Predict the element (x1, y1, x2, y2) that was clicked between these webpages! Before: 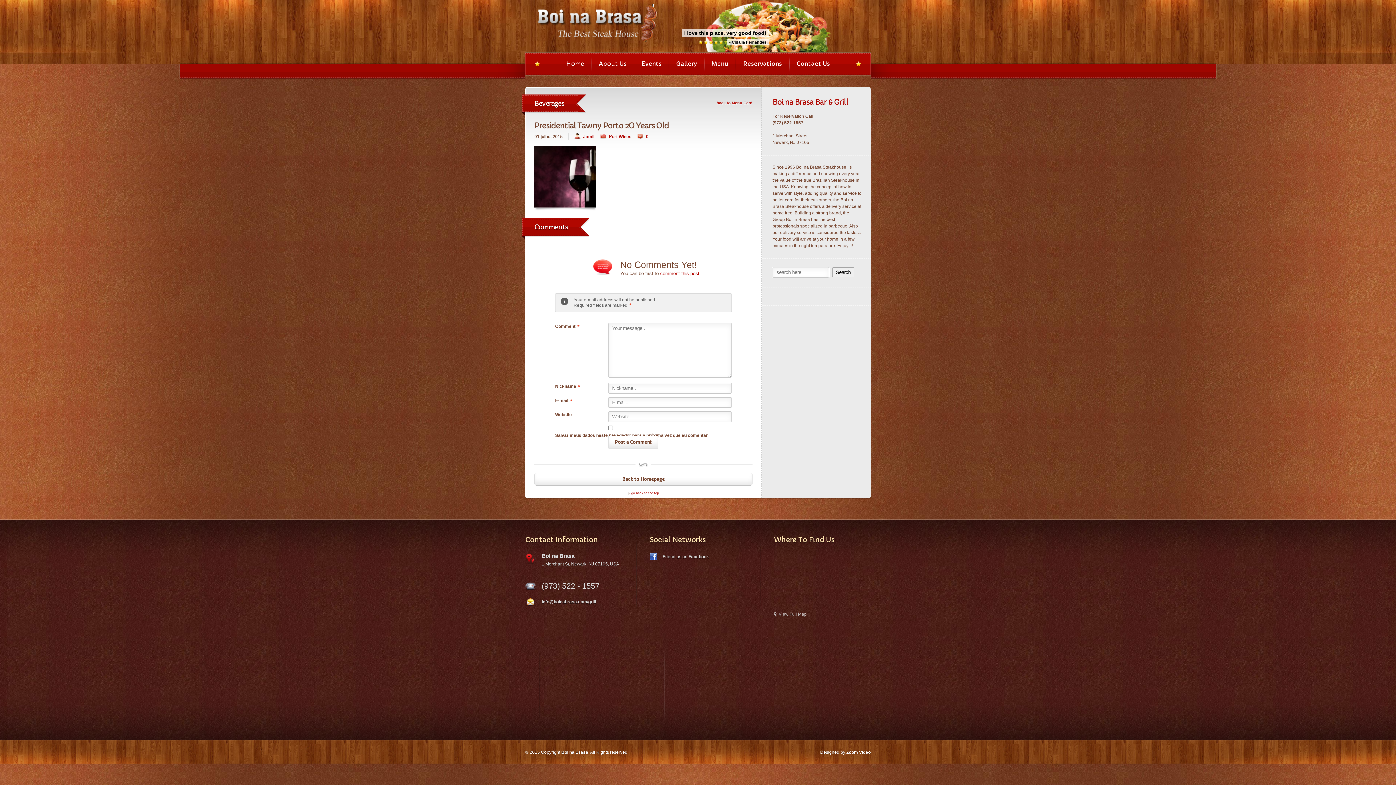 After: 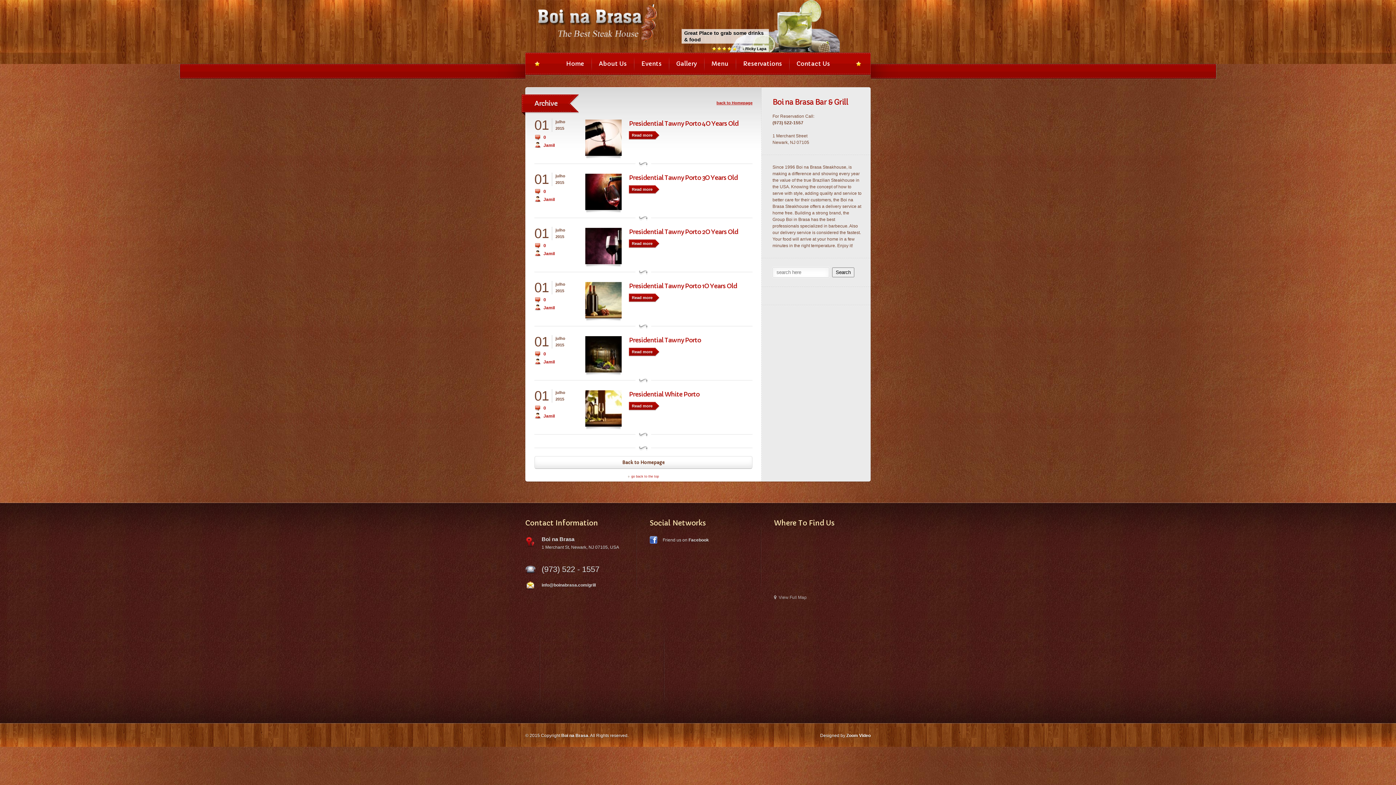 Action: bbox: (609, 134, 631, 139) label: Port Wines